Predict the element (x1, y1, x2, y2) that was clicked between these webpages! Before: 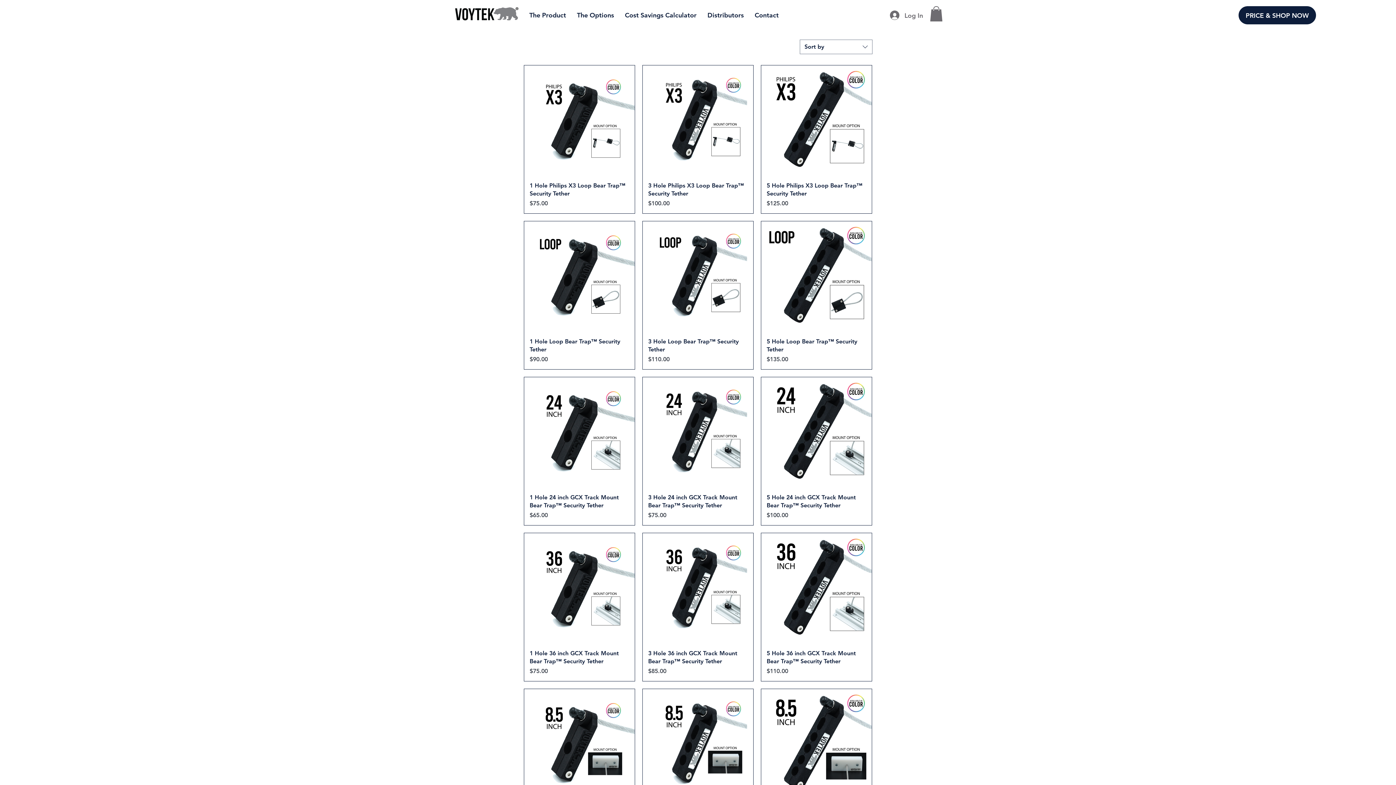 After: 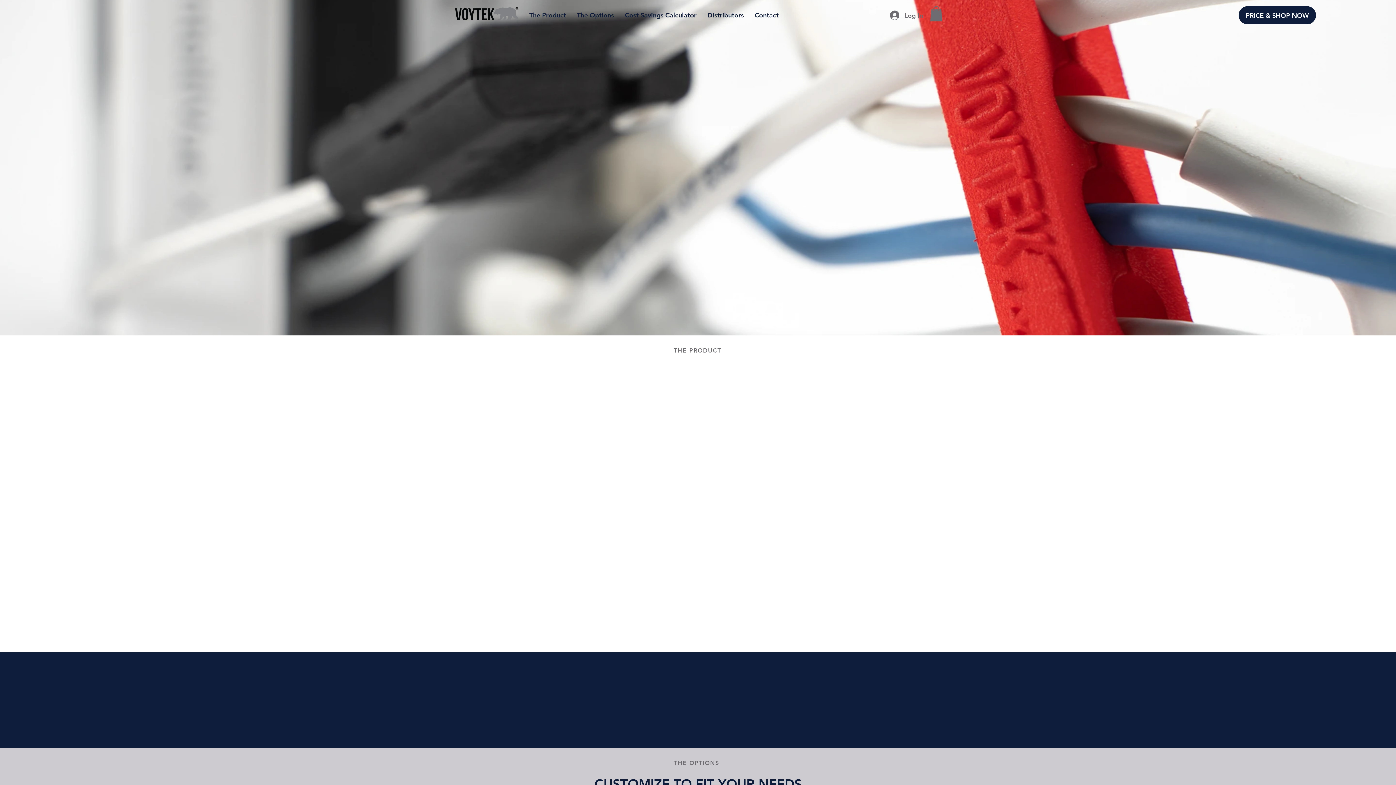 Action: bbox: (455, 7, 518, 20)